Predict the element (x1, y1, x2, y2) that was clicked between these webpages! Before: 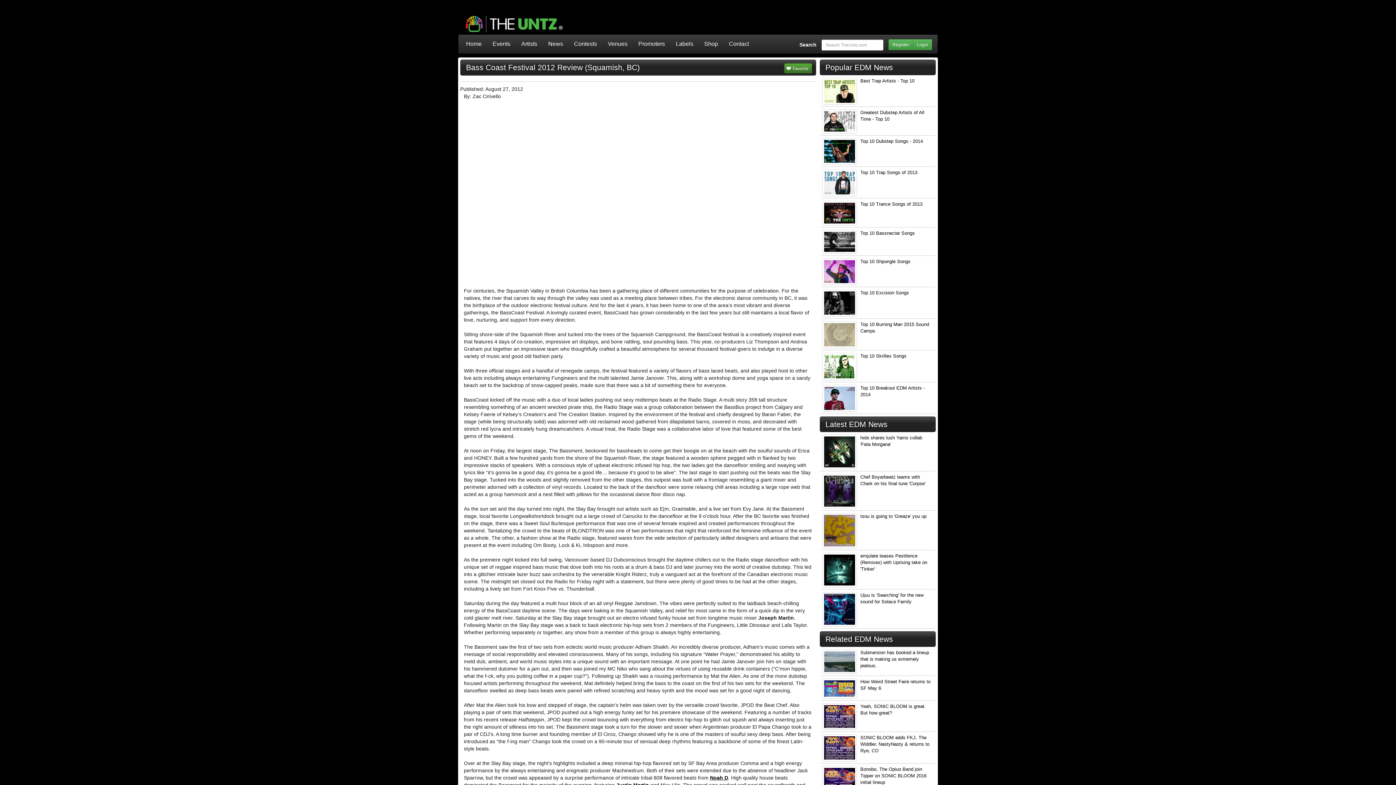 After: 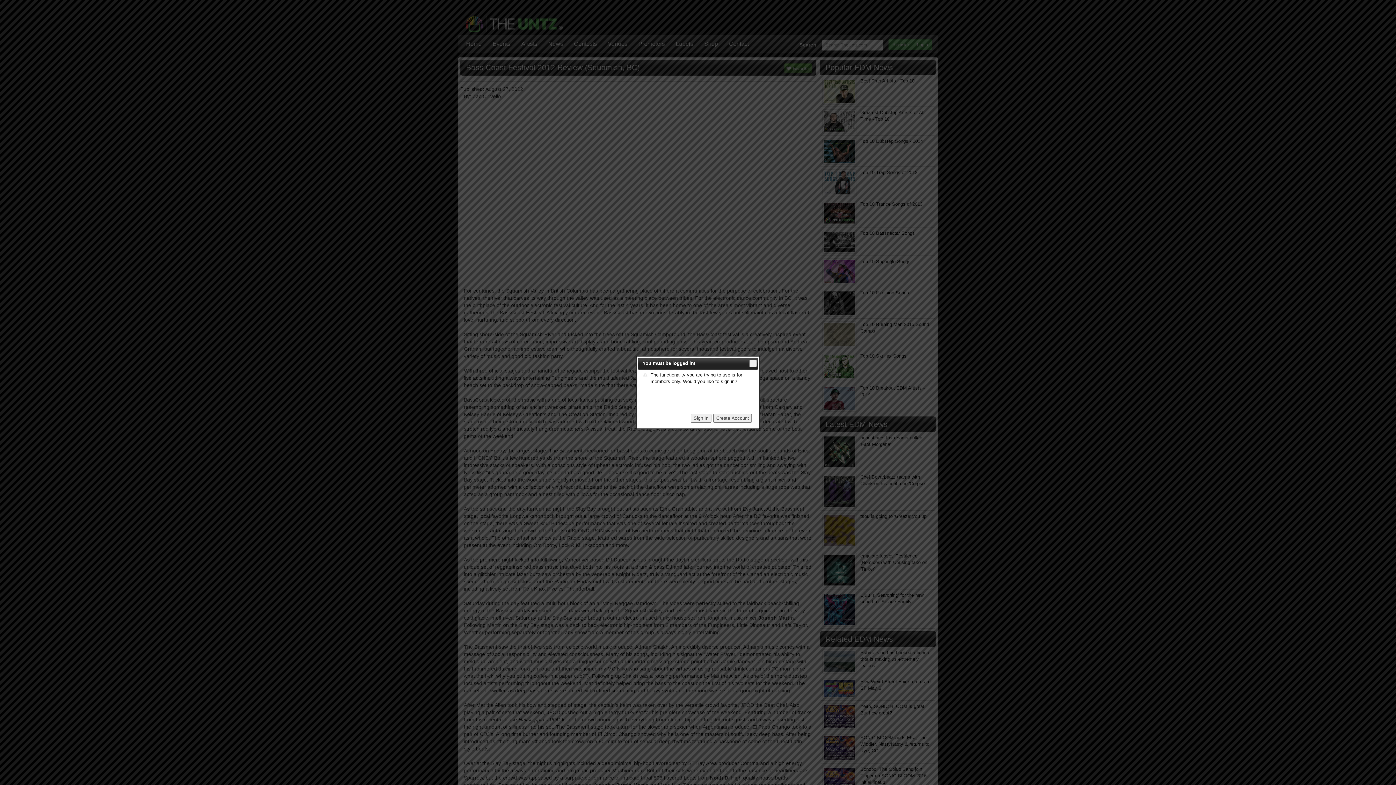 Action: bbox: (784, 61, 812, 73)